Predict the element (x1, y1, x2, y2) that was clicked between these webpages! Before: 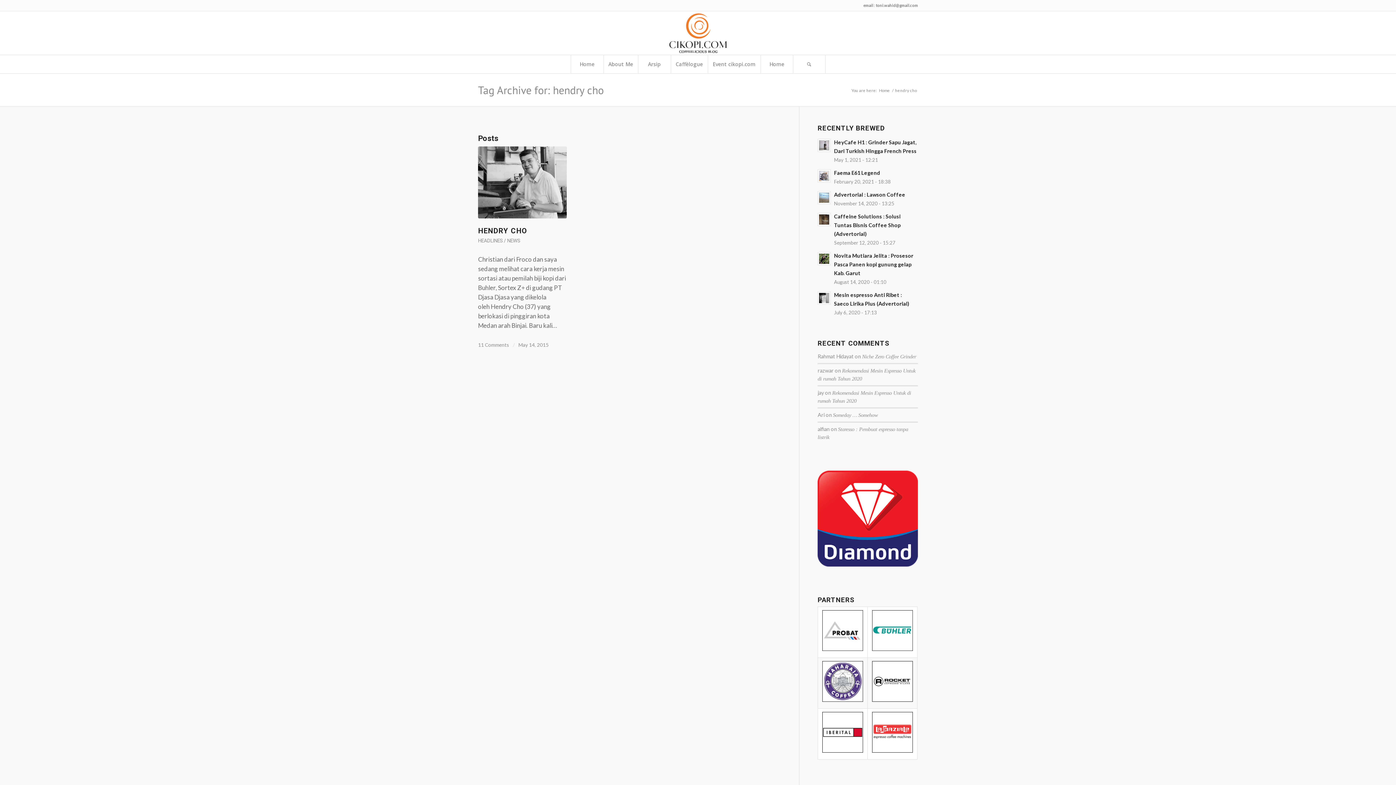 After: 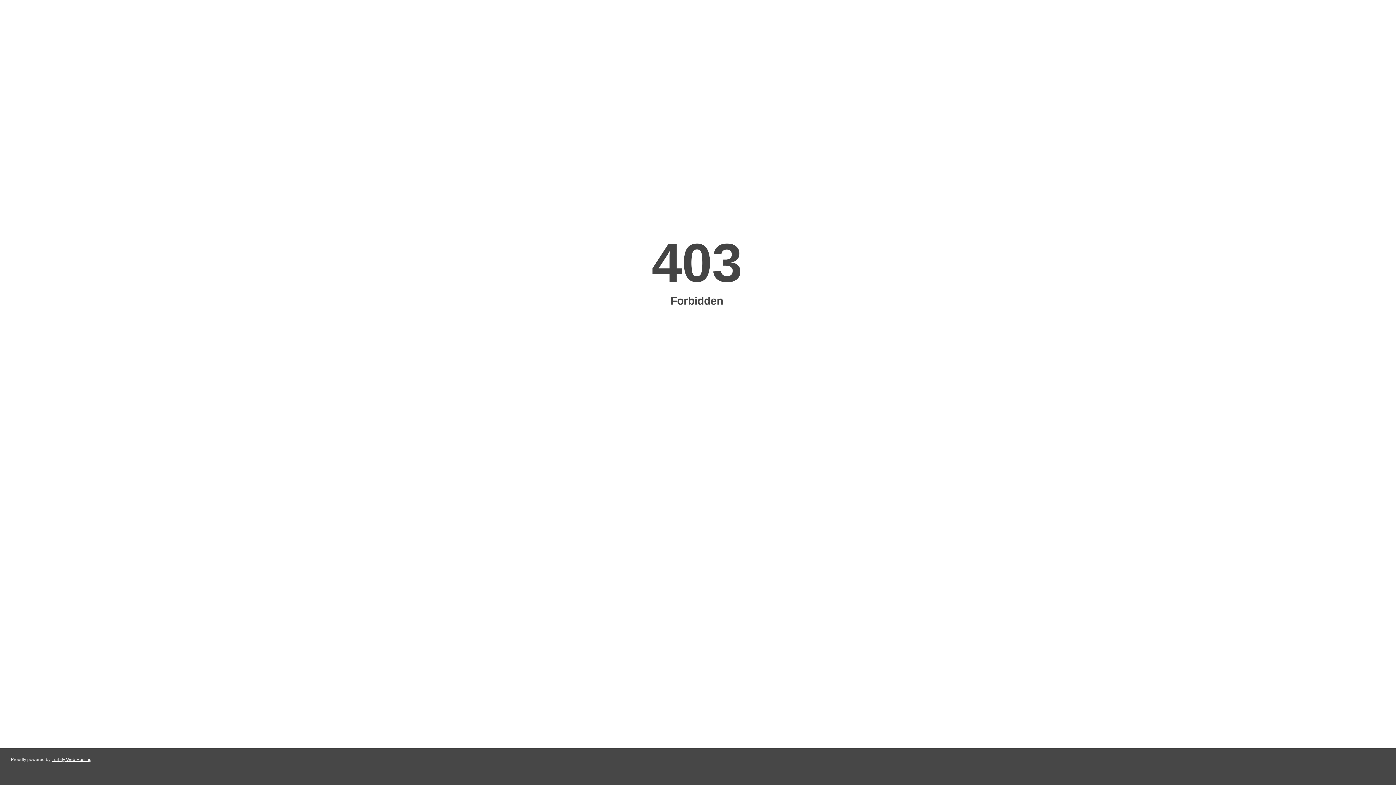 Action: bbox: (822, 697, 863, 703)